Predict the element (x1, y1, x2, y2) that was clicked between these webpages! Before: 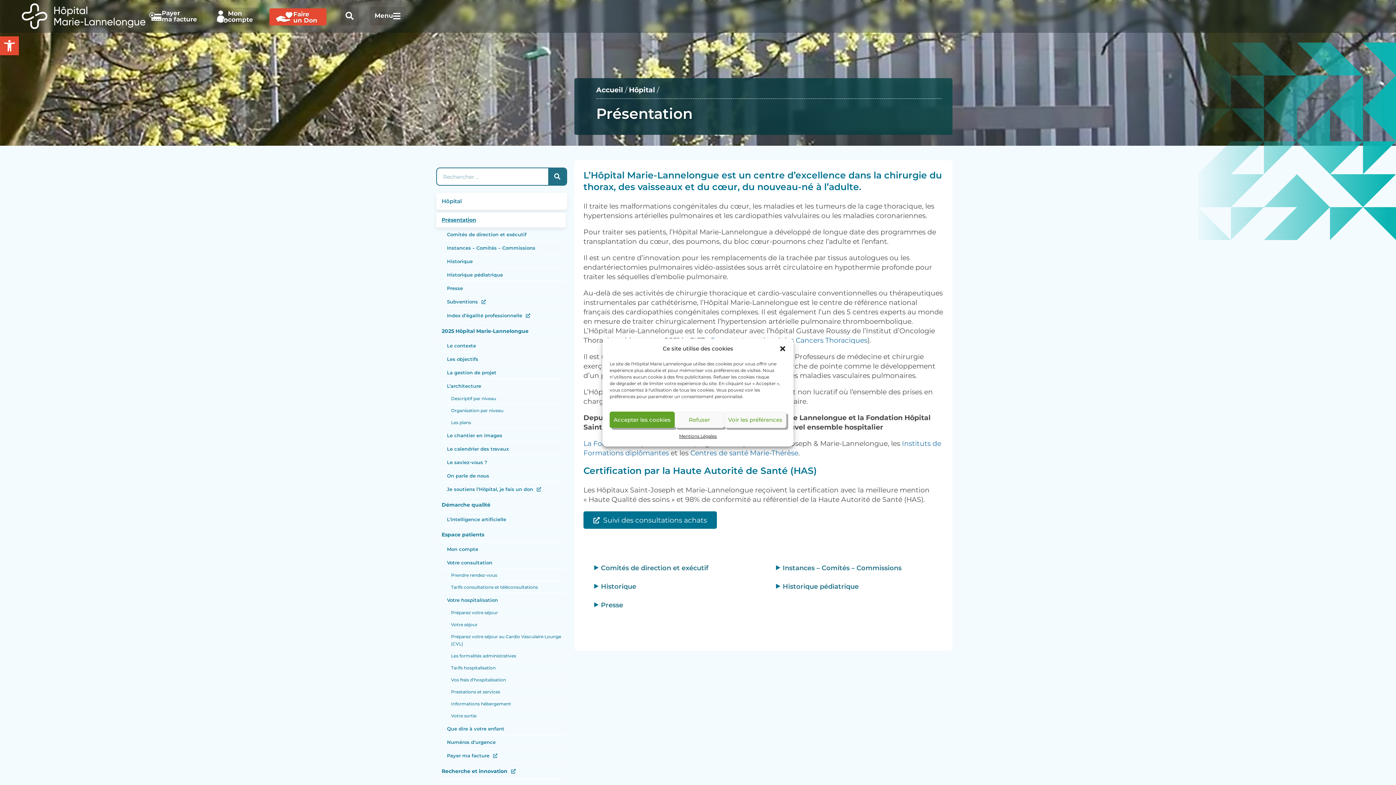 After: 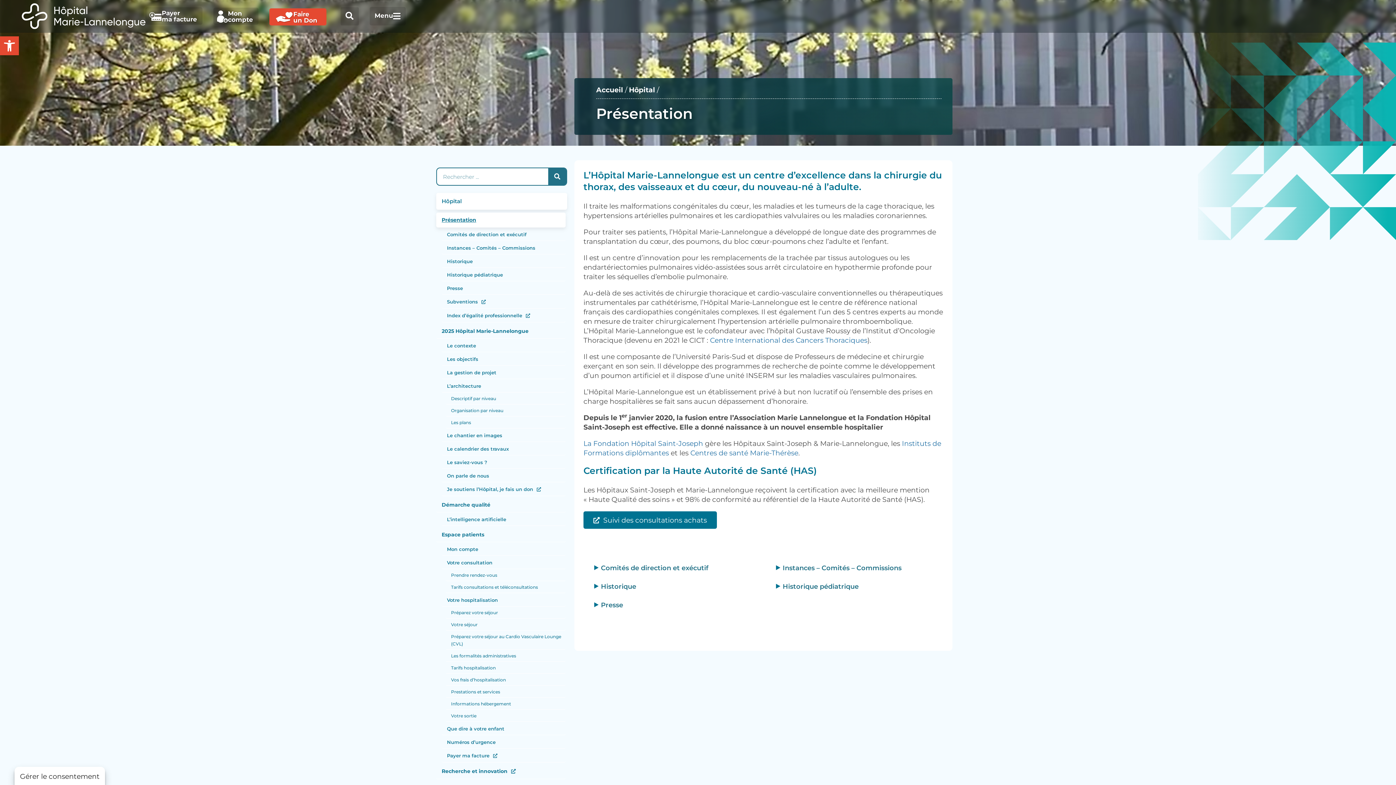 Action: bbox: (609, 411, 674, 428) label: Accepter les cookies